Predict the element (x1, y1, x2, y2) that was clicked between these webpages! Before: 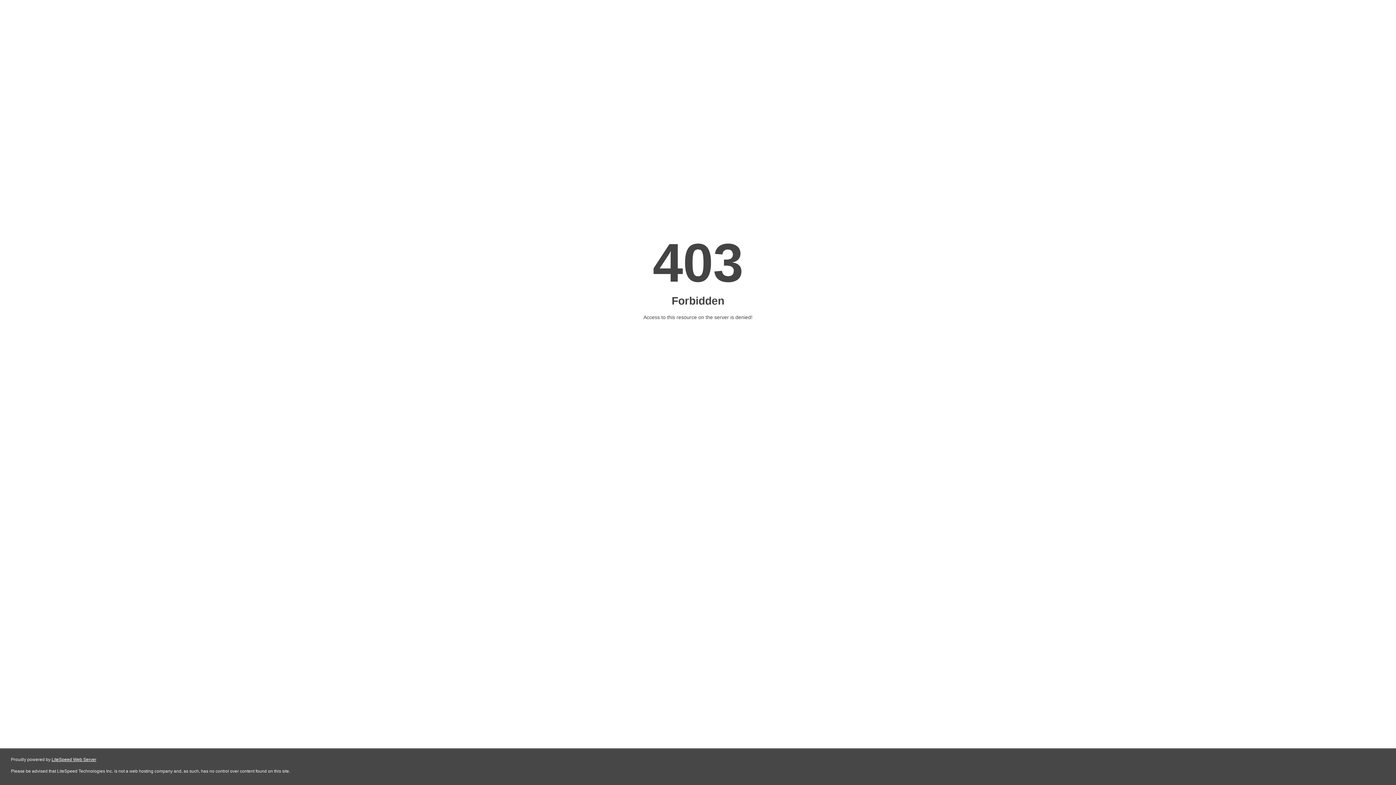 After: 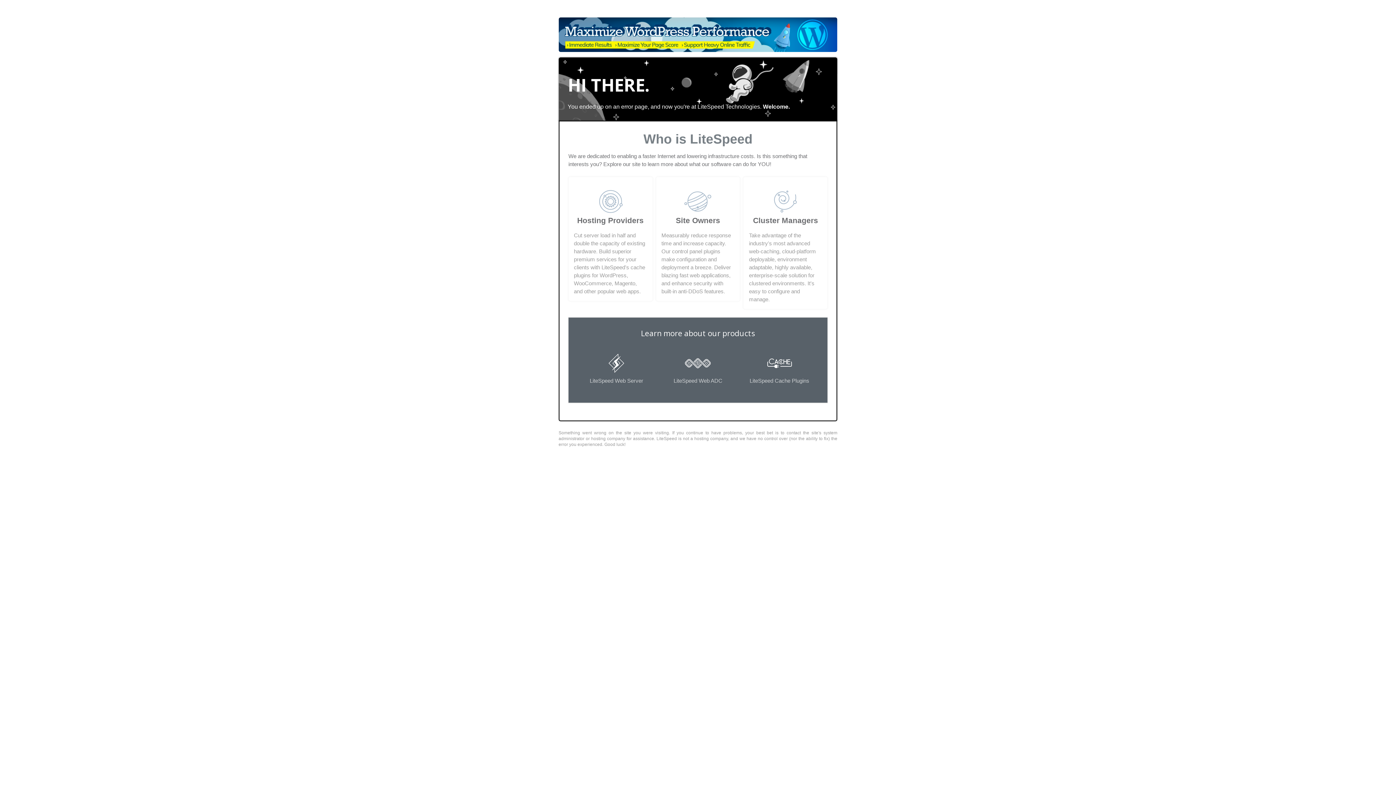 Action: label: LiteSpeed Web Server bbox: (51, 757, 96, 762)